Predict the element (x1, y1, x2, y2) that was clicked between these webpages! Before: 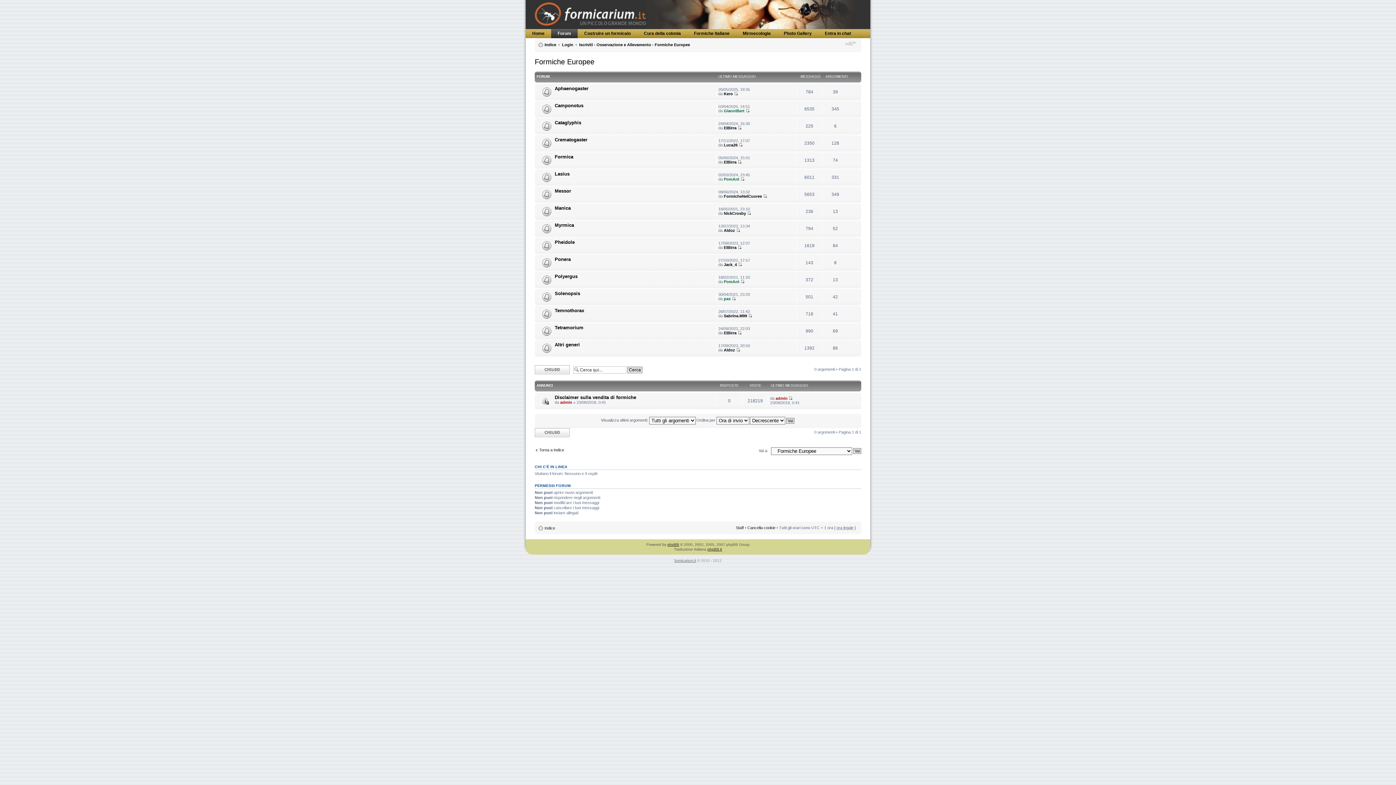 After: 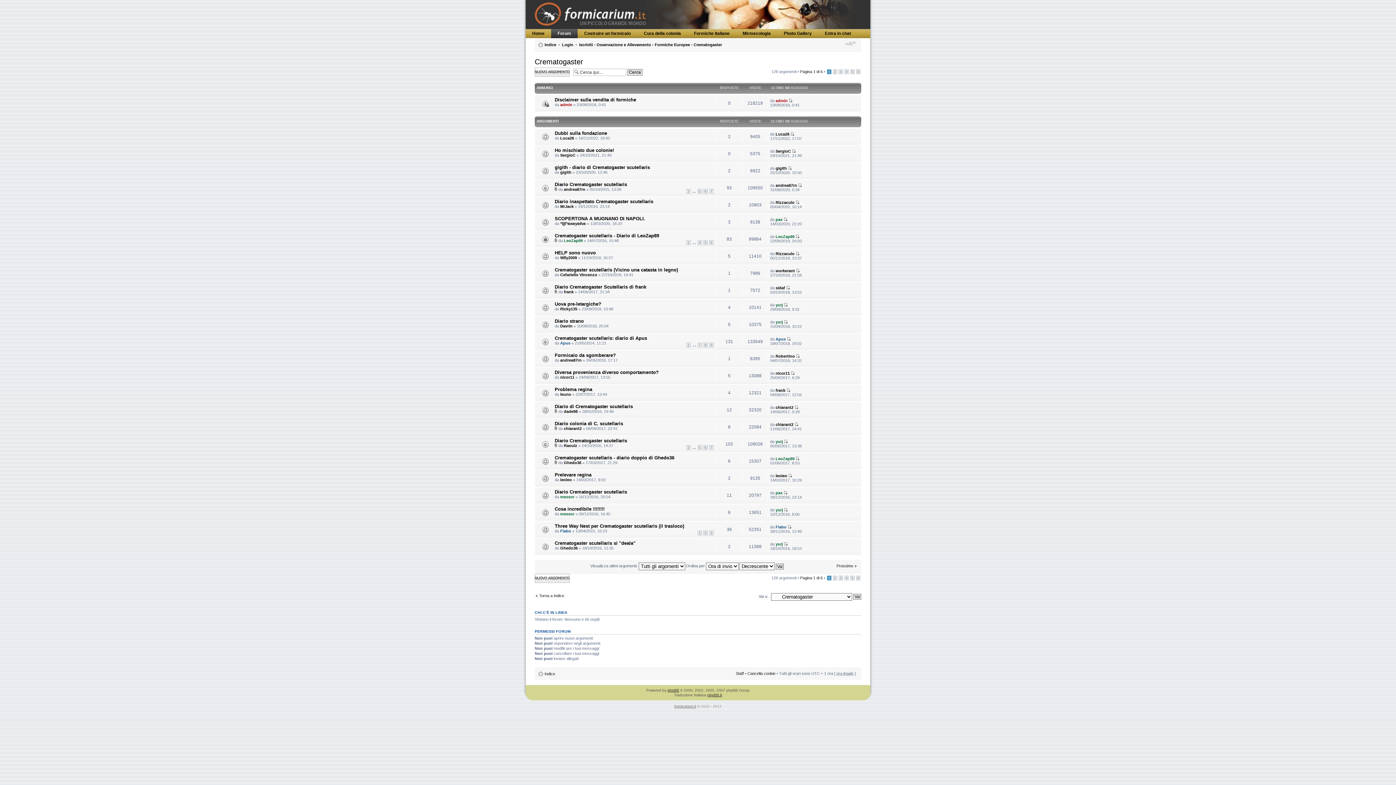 Action: label: Crematogaster bbox: (554, 137, 587, 142)